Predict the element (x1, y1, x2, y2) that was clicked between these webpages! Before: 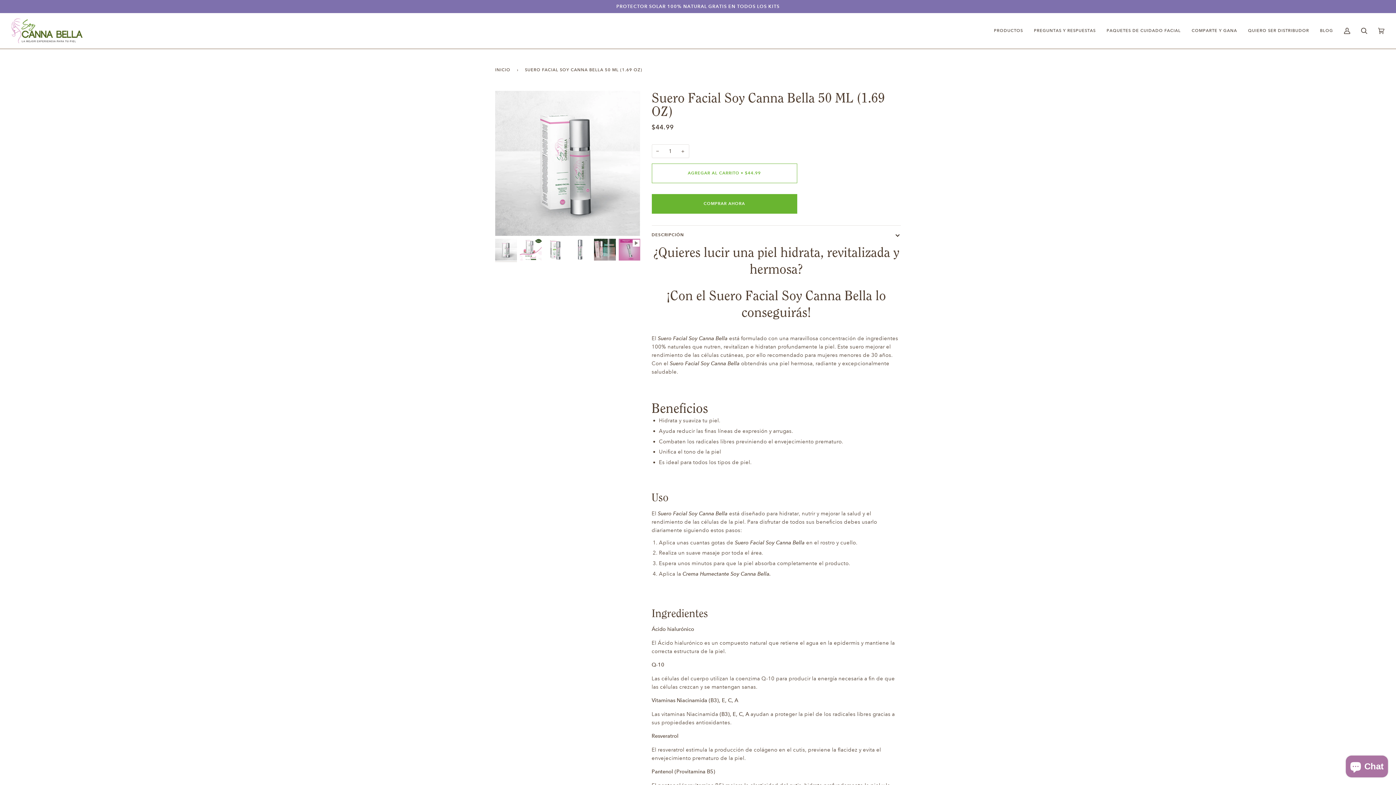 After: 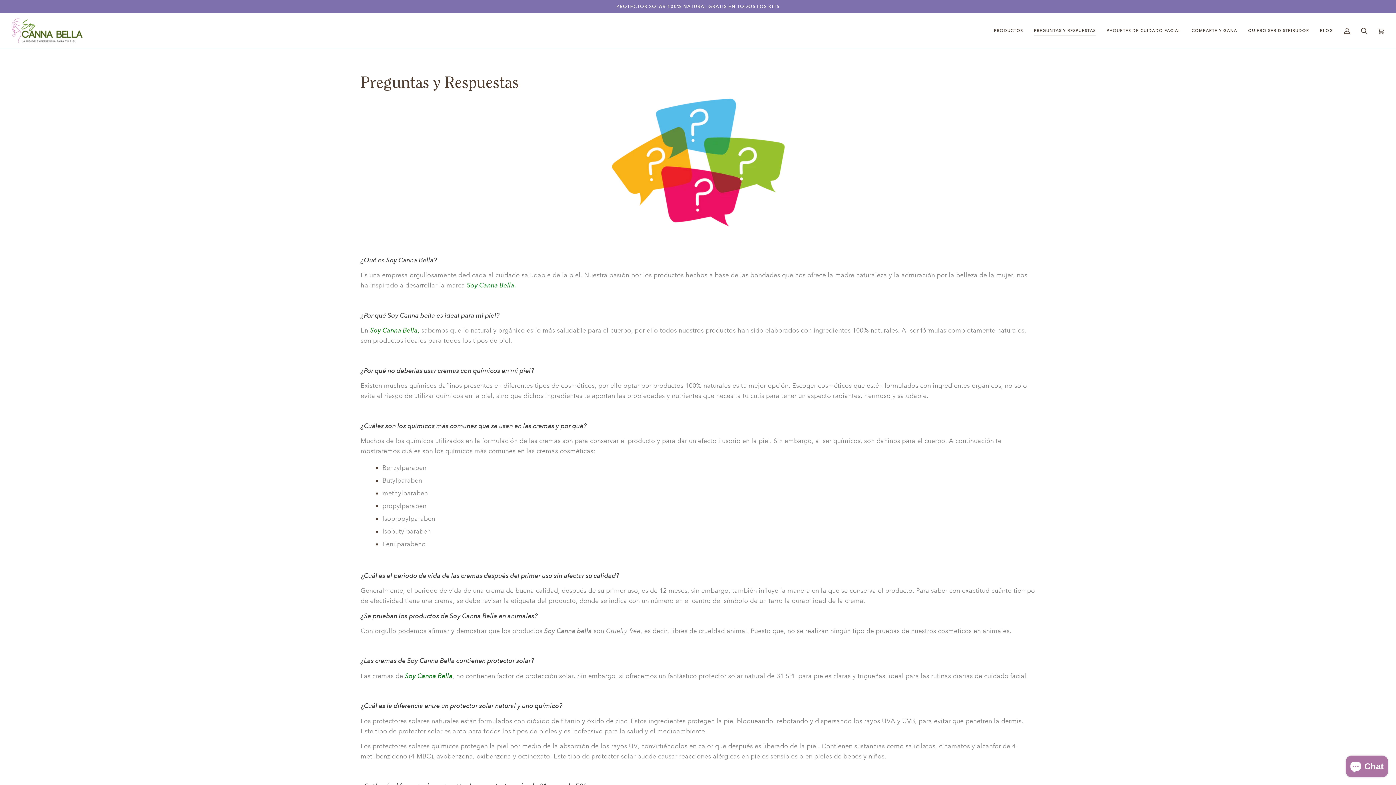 Action: label: PREGUNTAS Y RESPUESTAS bbox: (1028, 13, 1101, 48)